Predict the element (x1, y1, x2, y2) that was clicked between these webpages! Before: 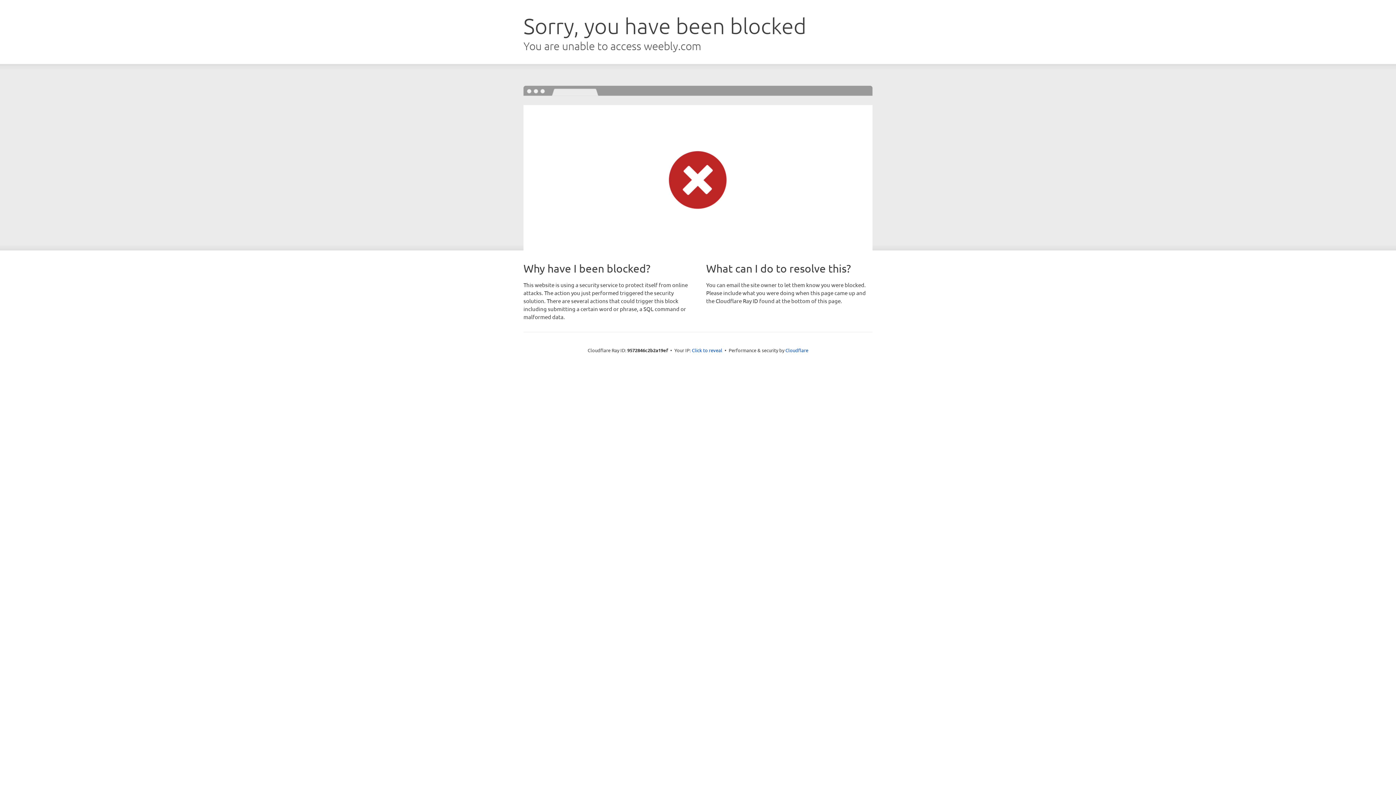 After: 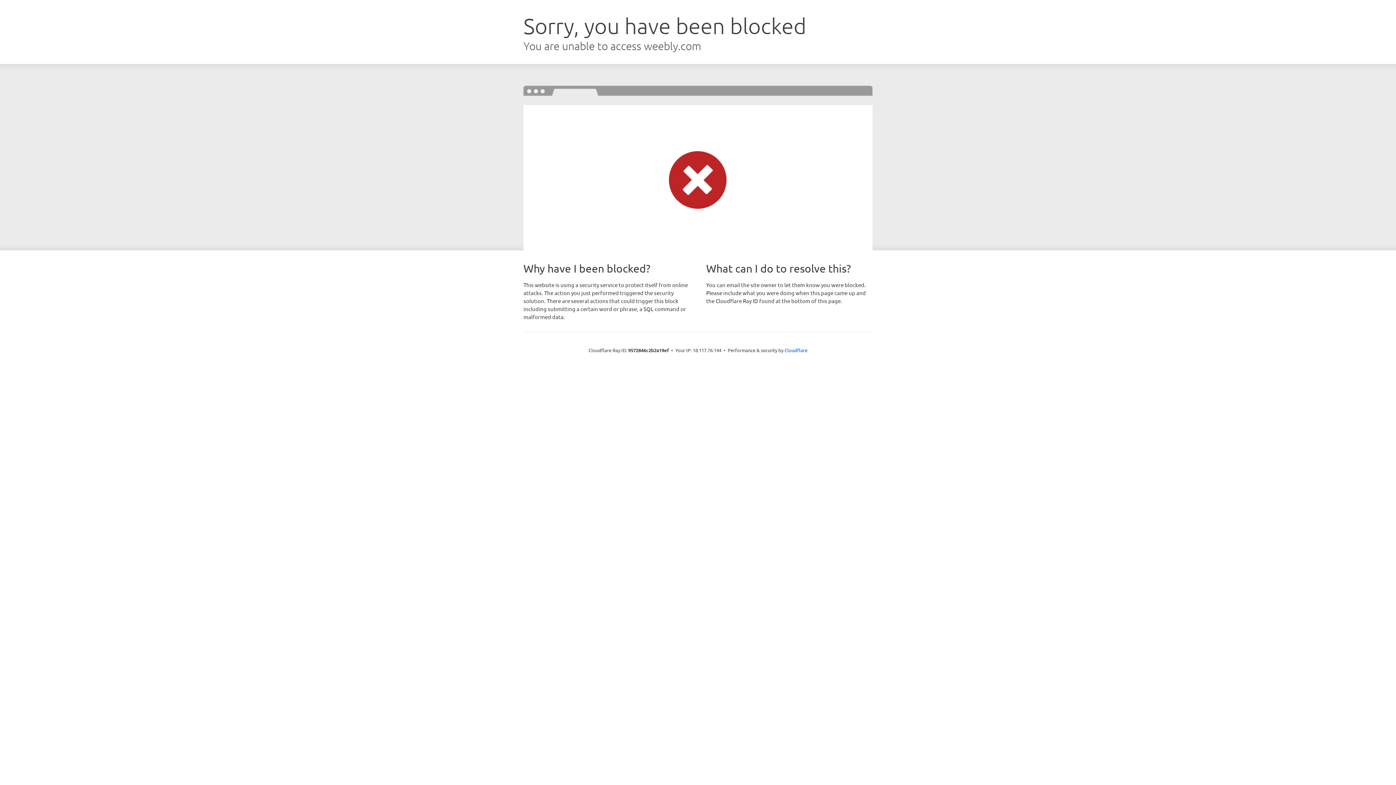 Action: bbox: (692, 346, 722, 353) label: Click to reveal